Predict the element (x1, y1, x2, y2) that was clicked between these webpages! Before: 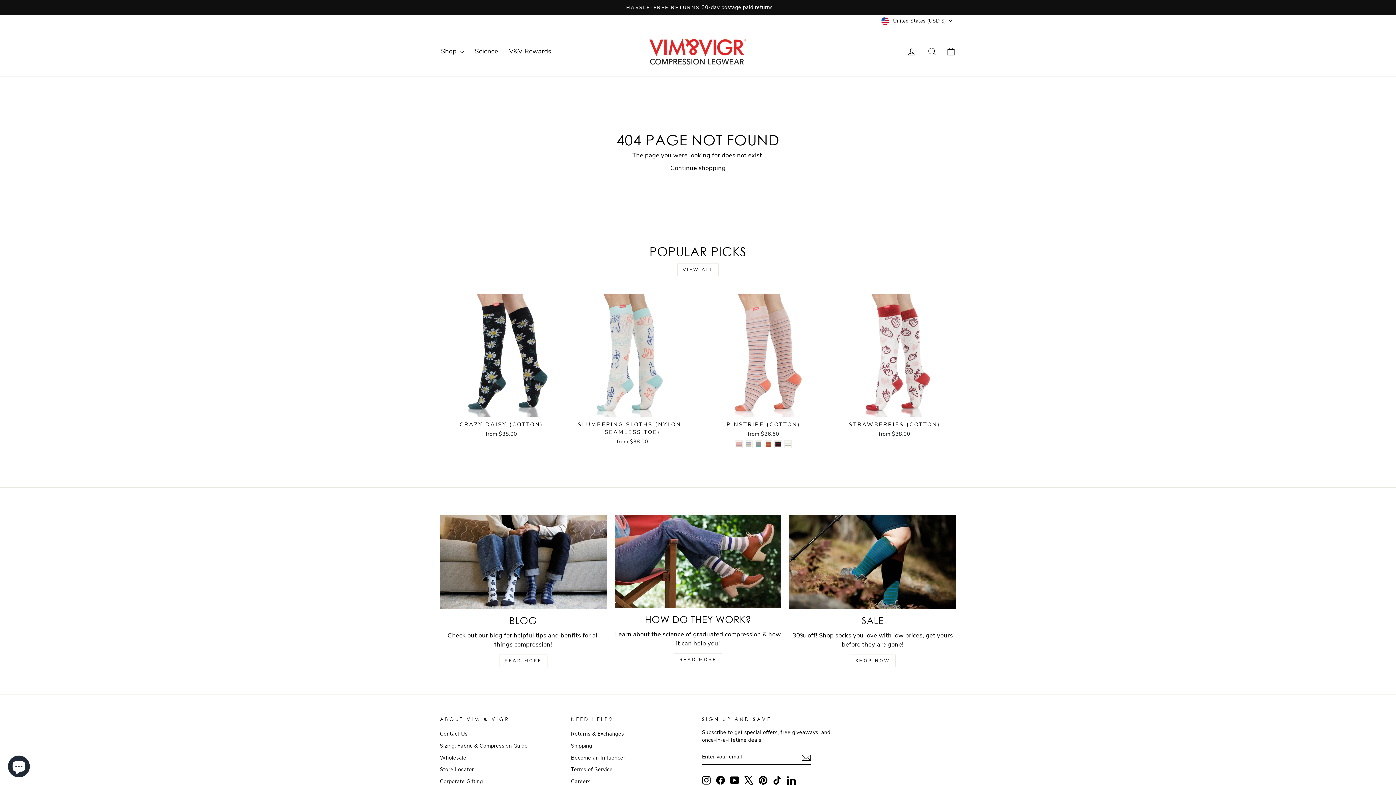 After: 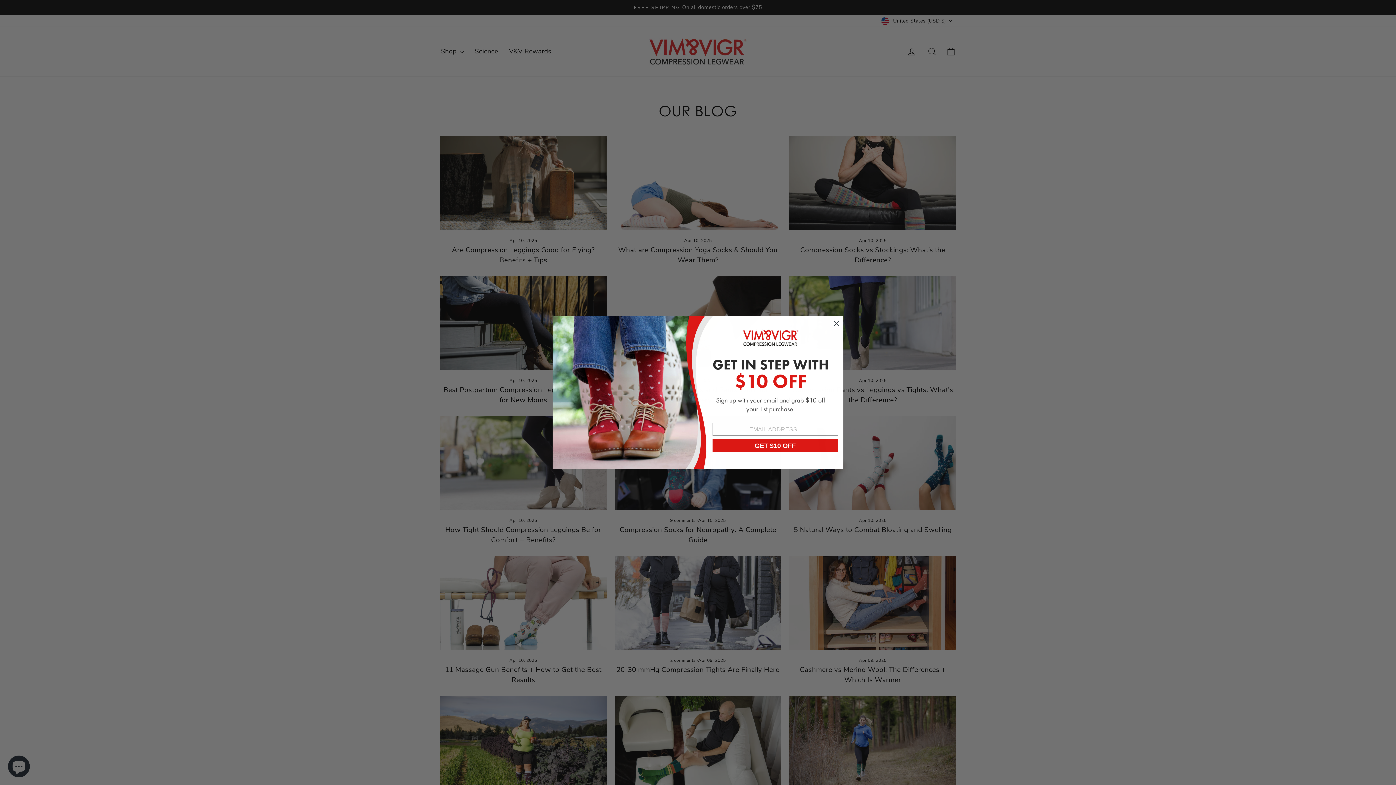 Action: bbox: (499, 655, 547, 667) label: READ MORE